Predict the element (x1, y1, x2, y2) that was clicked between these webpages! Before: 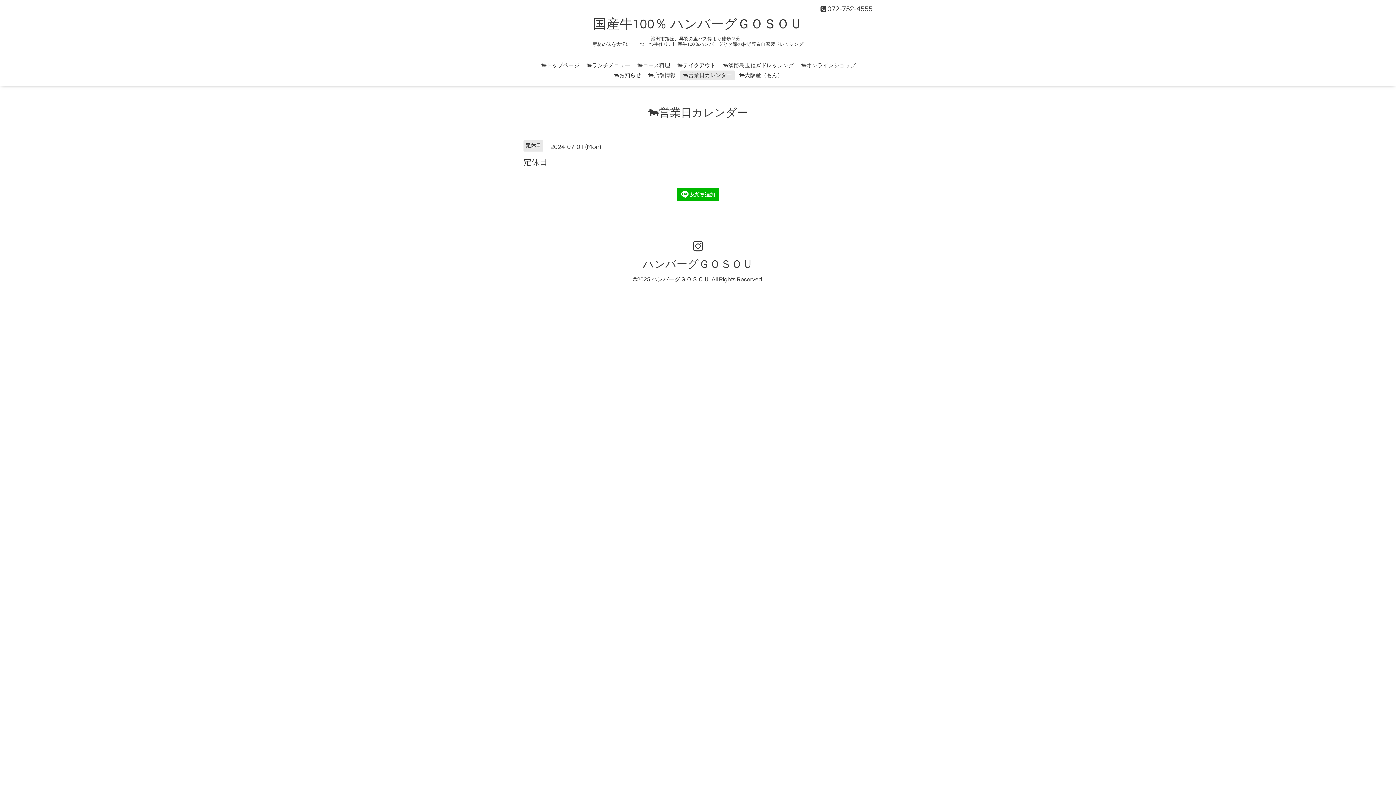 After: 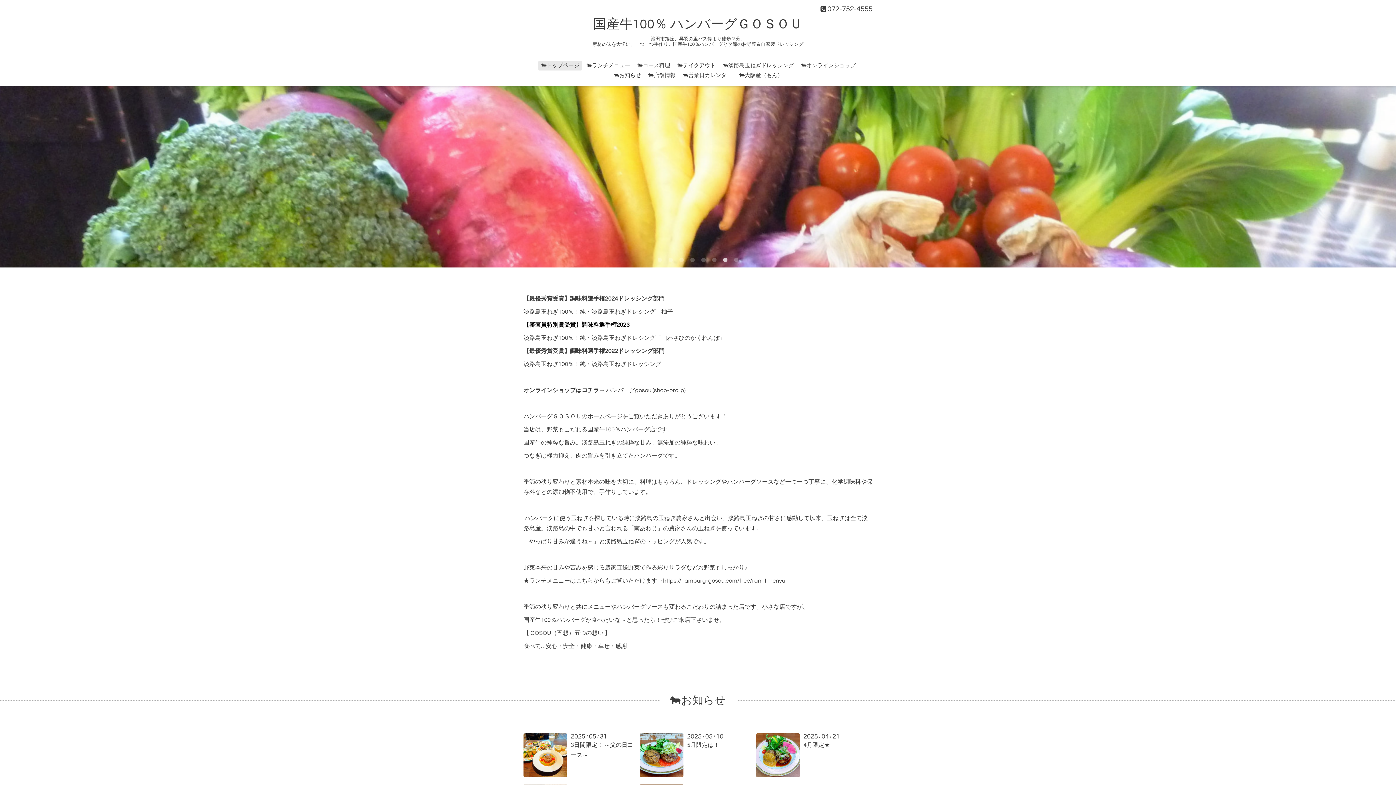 Action: label: ハンバーグＧＯＳＯＵ bbox: (640, 255, 755, 273)